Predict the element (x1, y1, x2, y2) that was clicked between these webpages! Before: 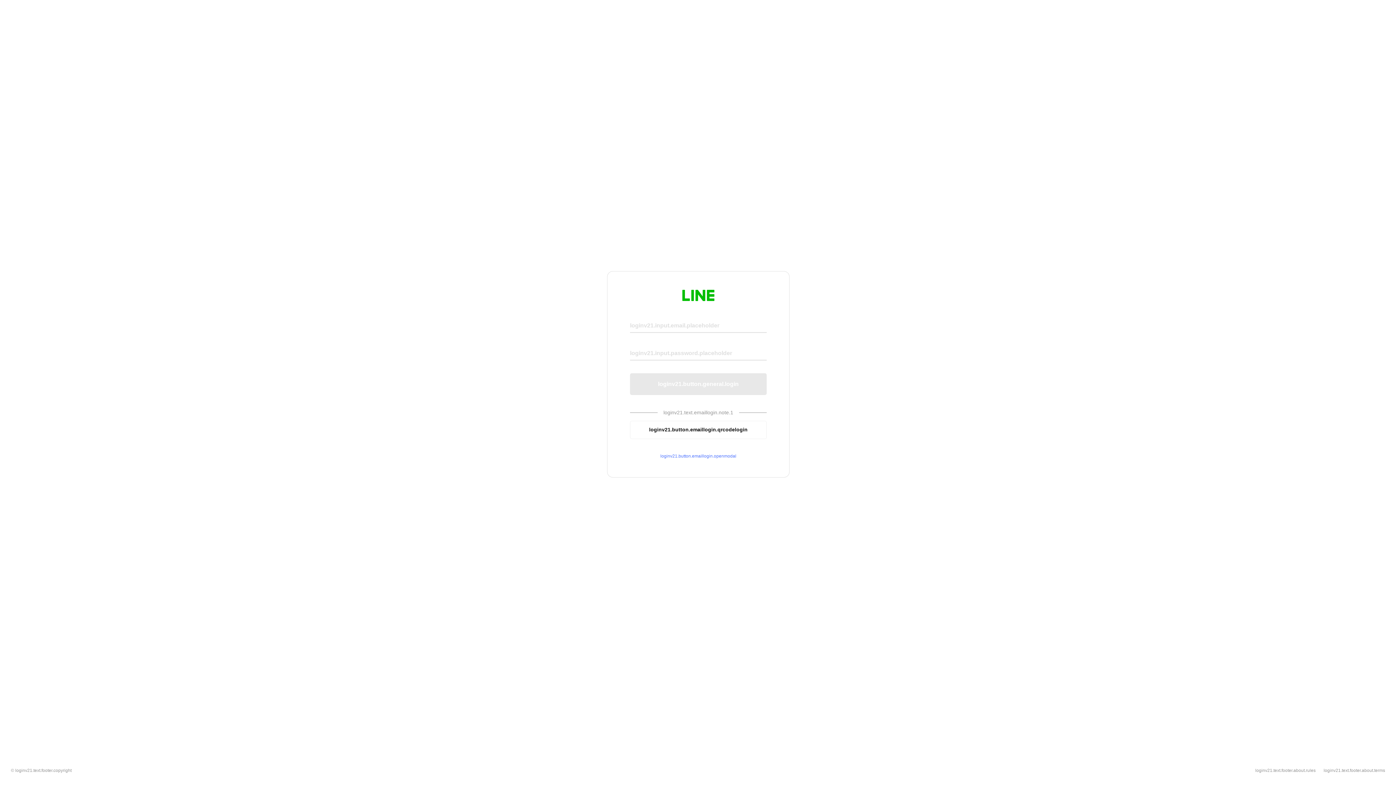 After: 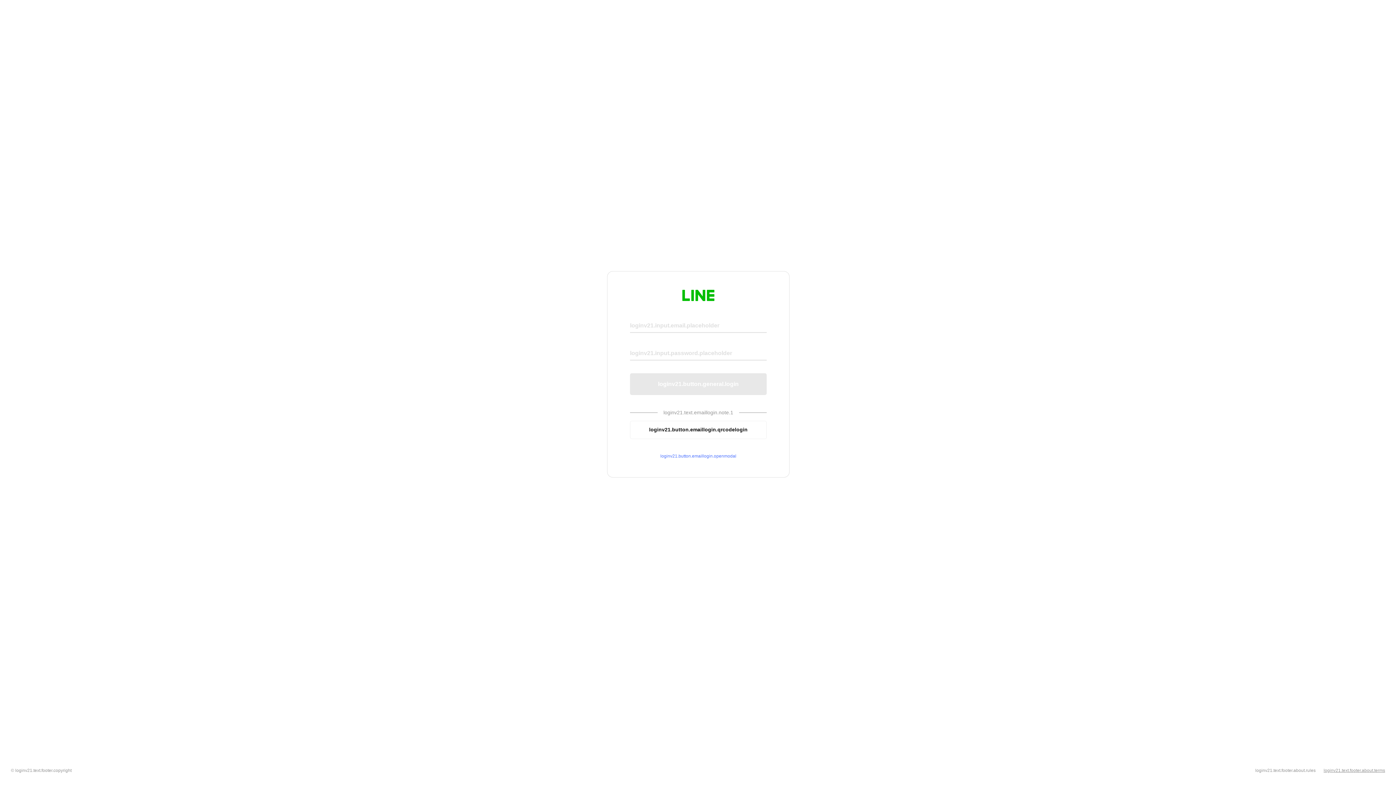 Action: bbox: (1324, 768, 1385, 773) label: loginv21.text.footer.about.terms